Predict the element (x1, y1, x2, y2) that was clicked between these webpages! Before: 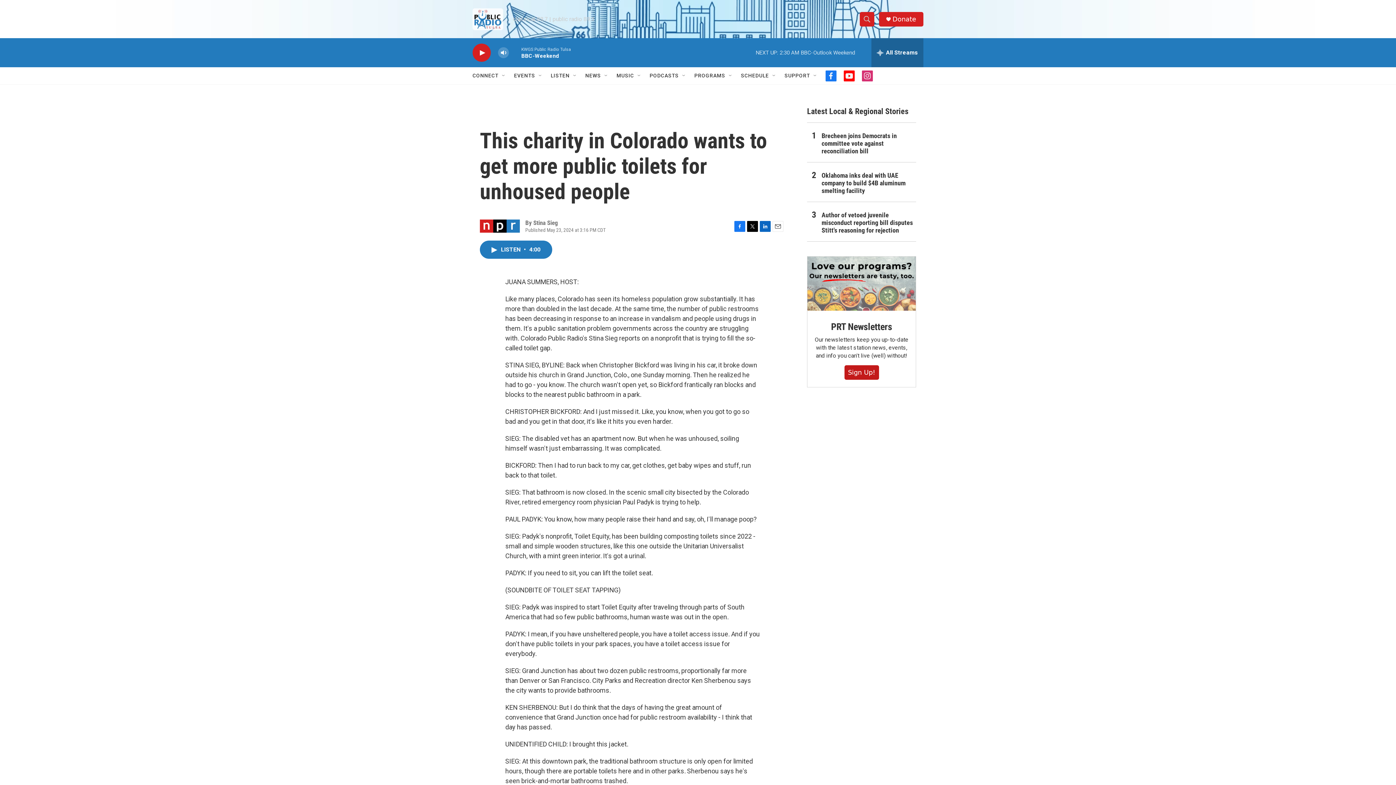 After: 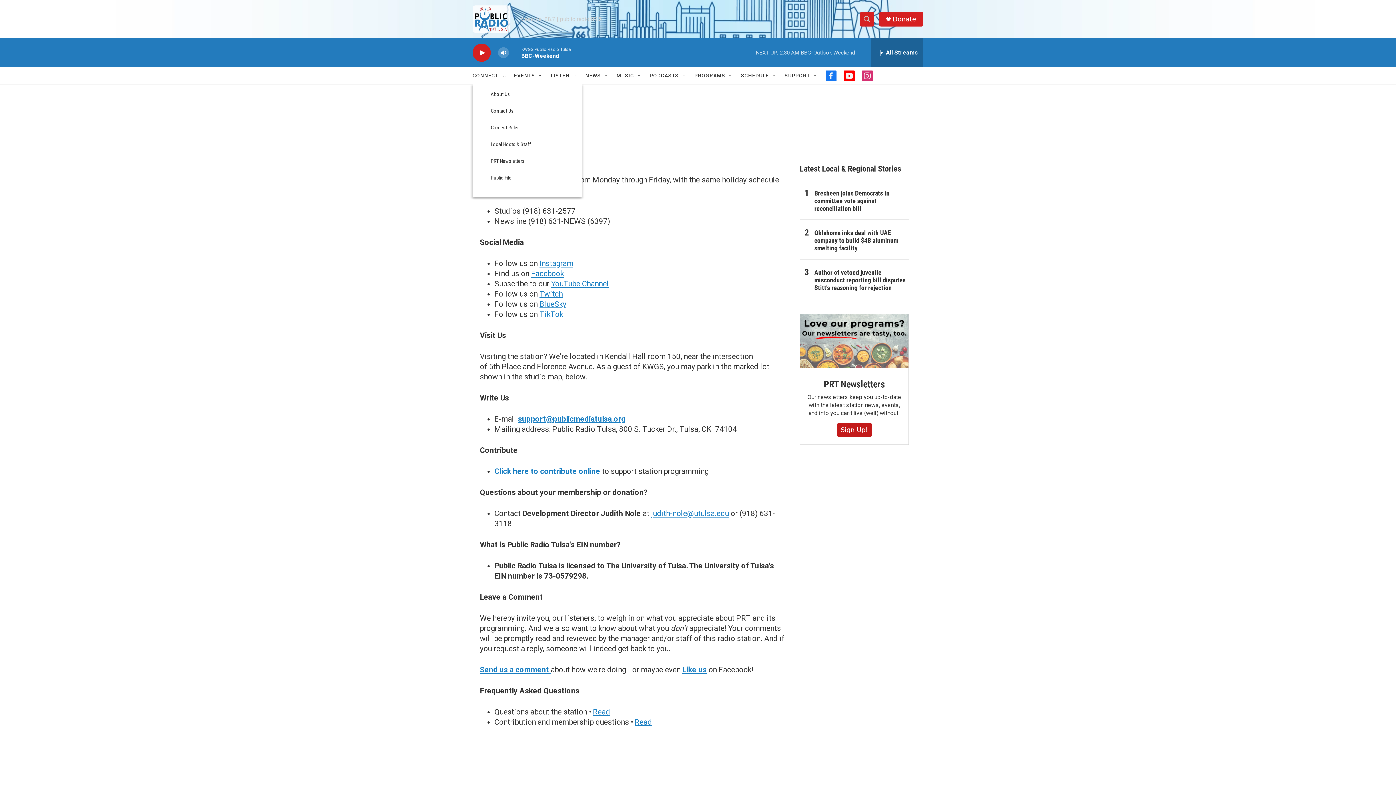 Action: bbox: (472, 67, 498, 84) label: CONNECT